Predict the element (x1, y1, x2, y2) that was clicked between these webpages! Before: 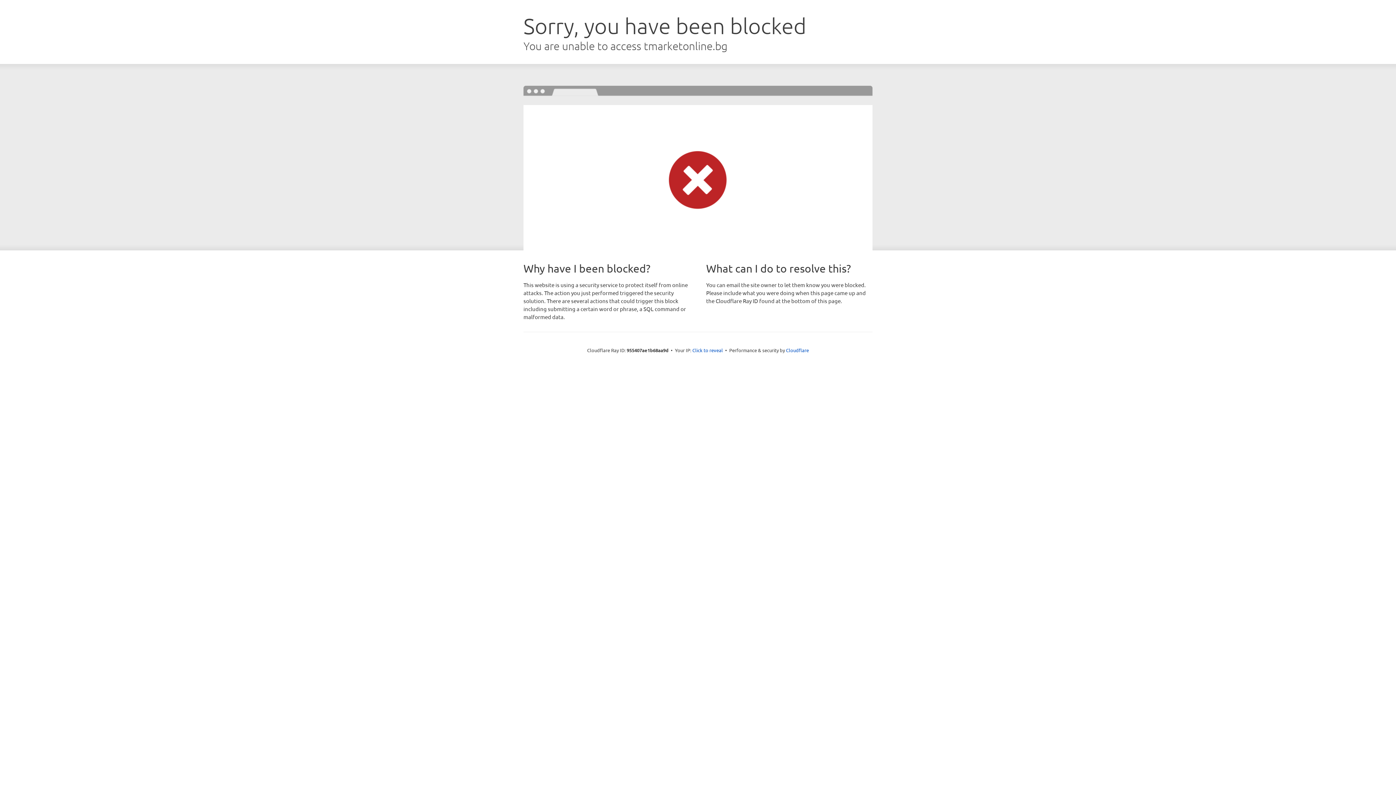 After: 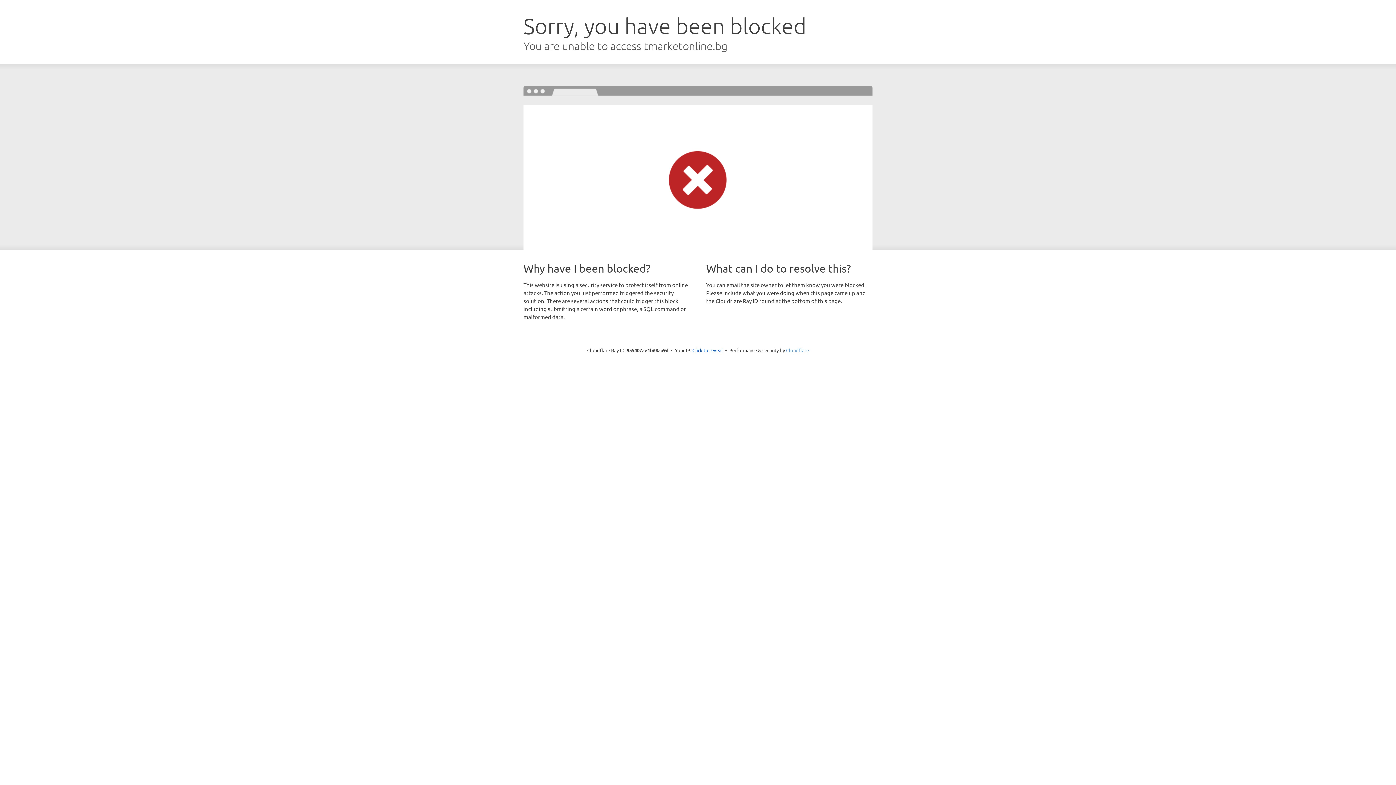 Action: label: Cloudflare bbox: (786, 347, 809, 353)